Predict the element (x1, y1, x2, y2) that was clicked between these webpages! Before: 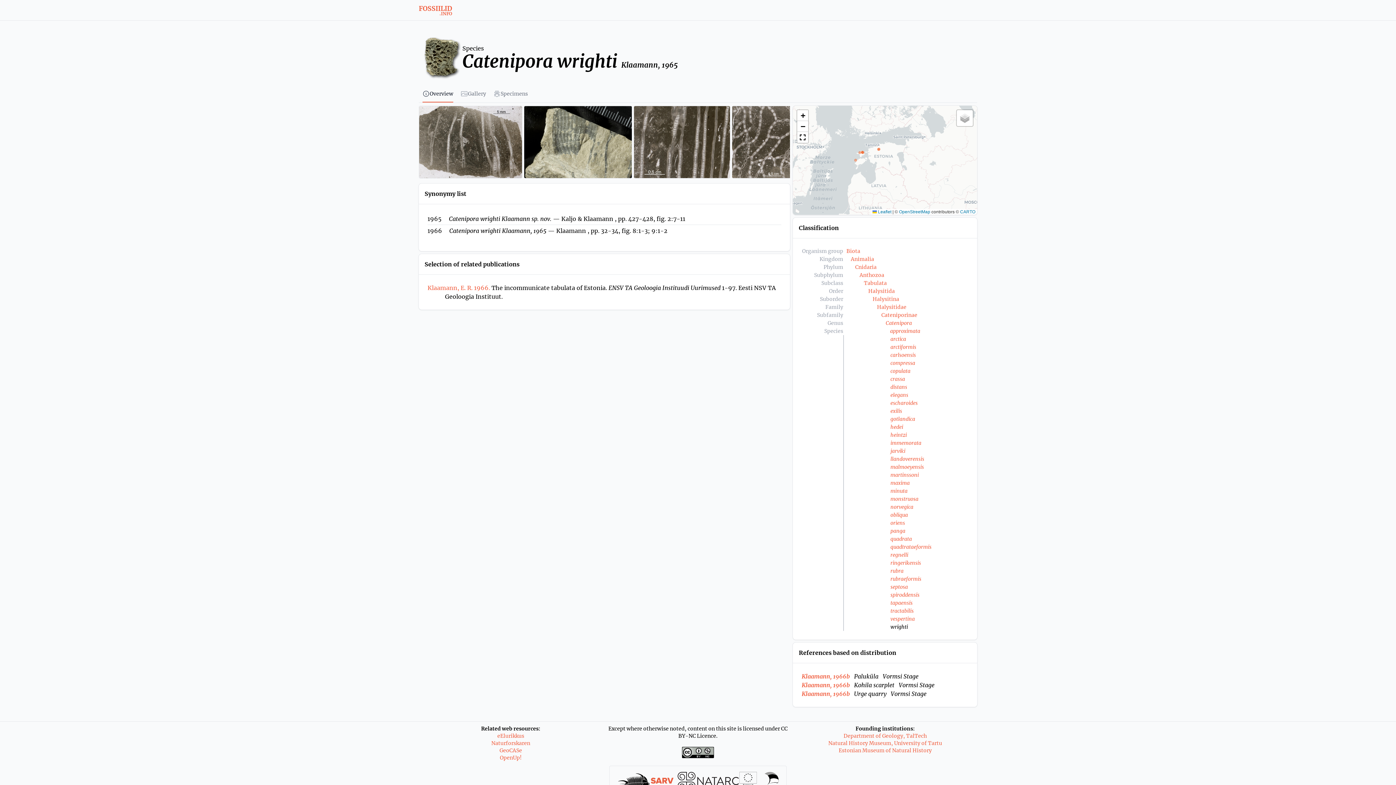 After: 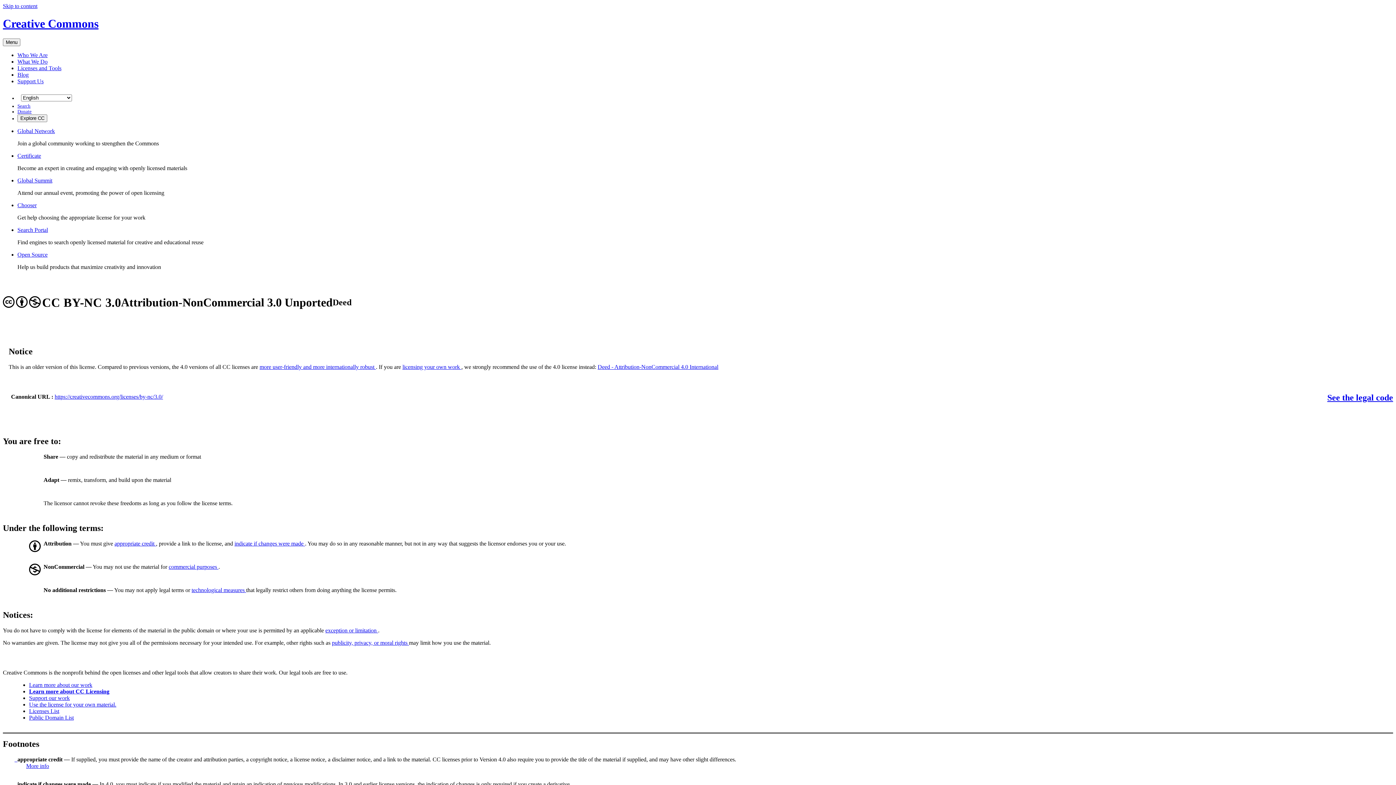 Action: bbox: (603, 747, 793, 758)